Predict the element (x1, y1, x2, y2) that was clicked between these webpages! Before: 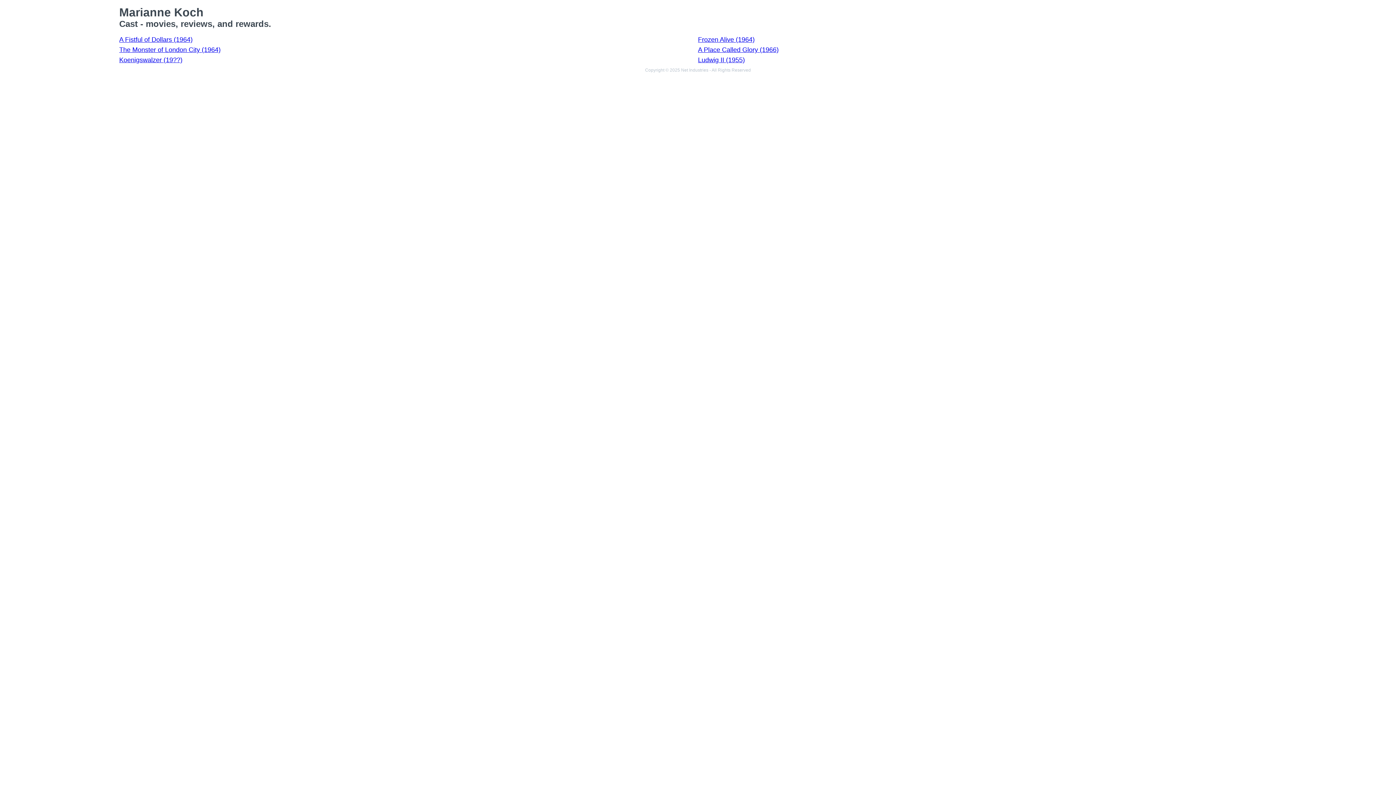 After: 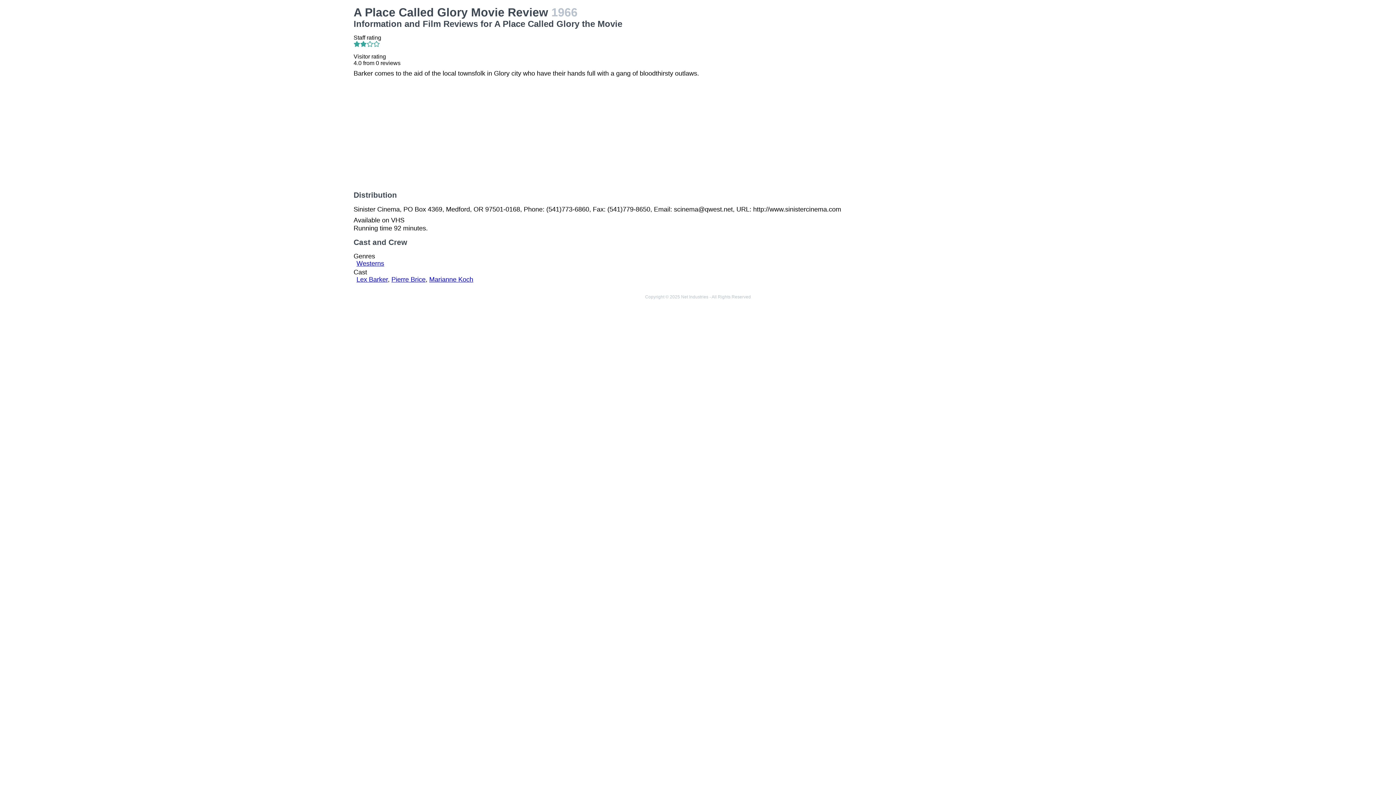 Action: label: A Place Called Glory (1966) bbox: (698, 46, 778, 53)